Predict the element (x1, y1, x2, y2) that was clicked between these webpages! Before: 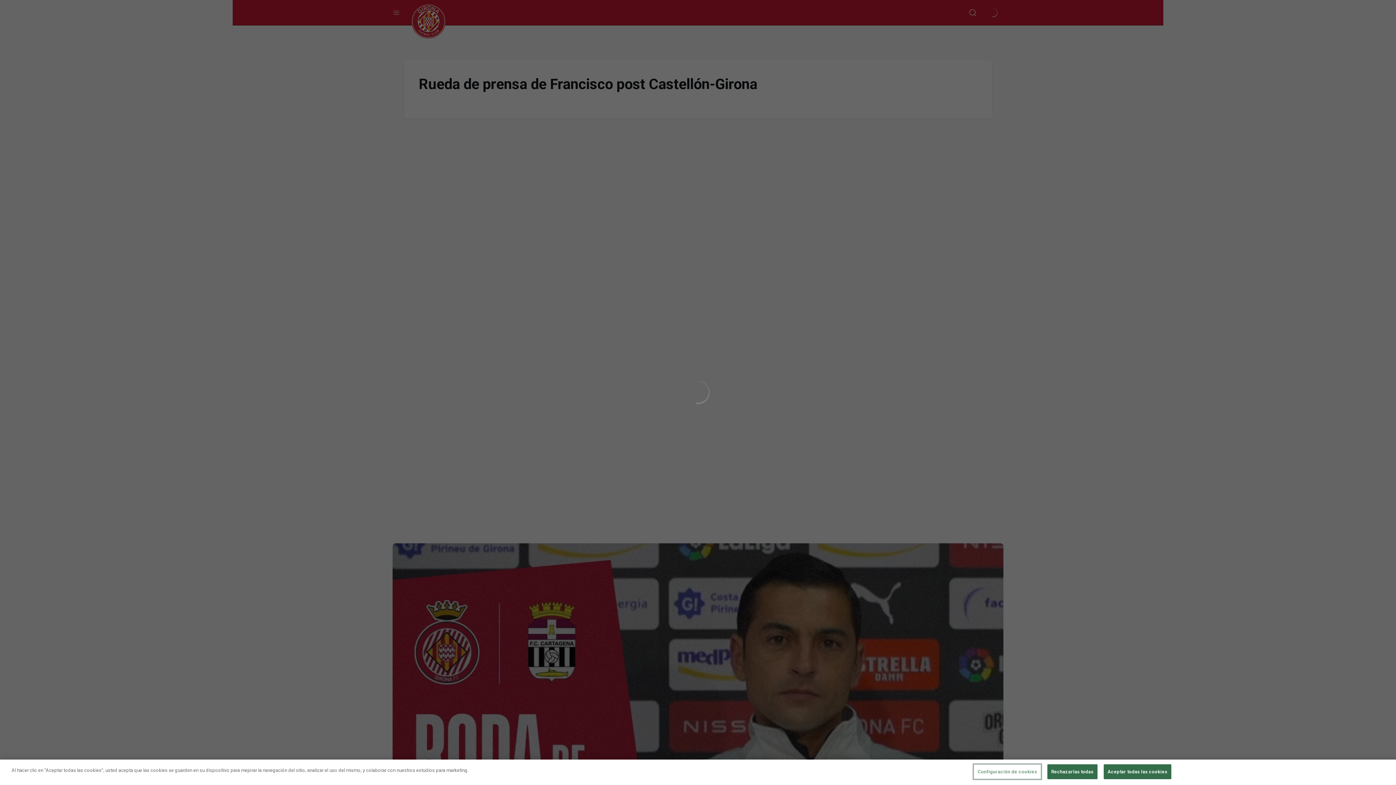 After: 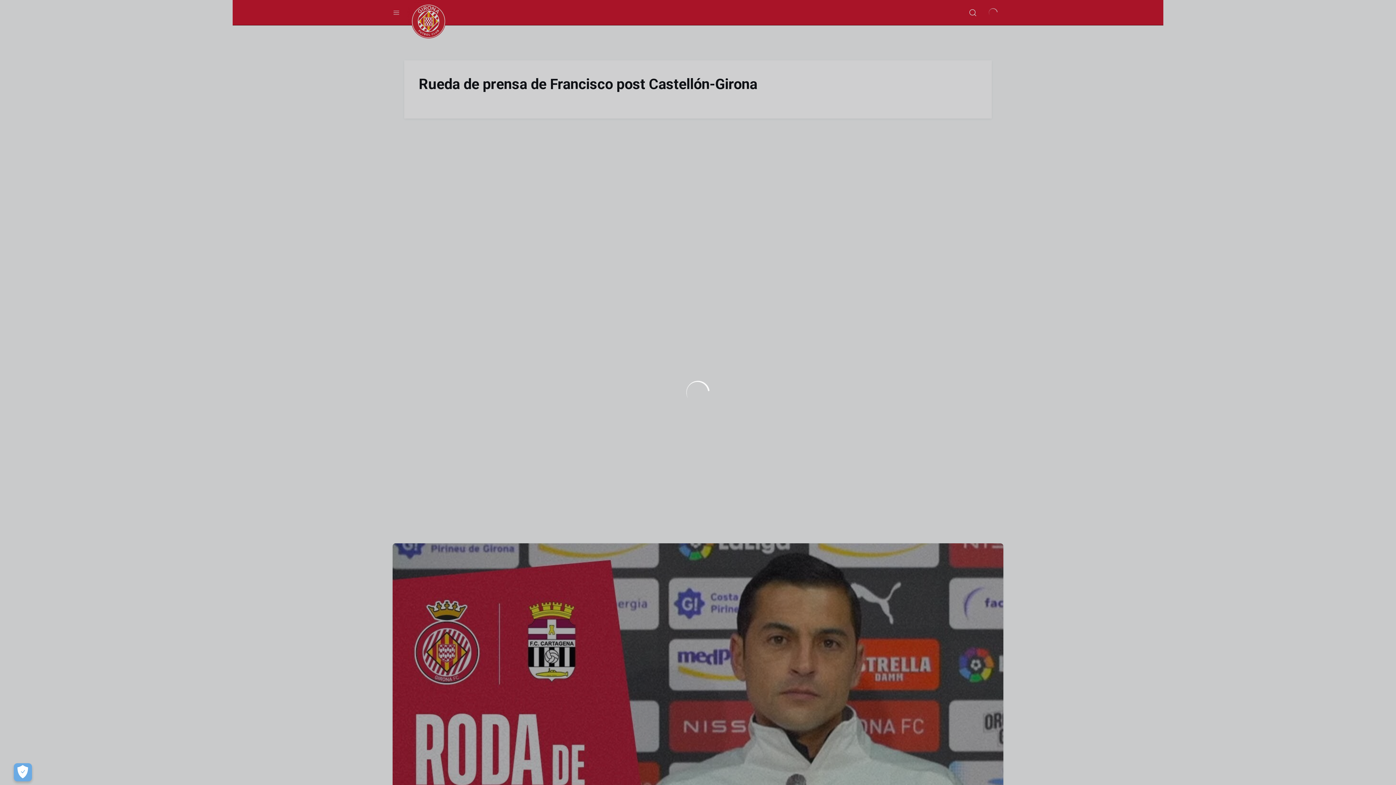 Action: bbox: (1103, 764, 1171, 779) label: Aceptar todas las cookies